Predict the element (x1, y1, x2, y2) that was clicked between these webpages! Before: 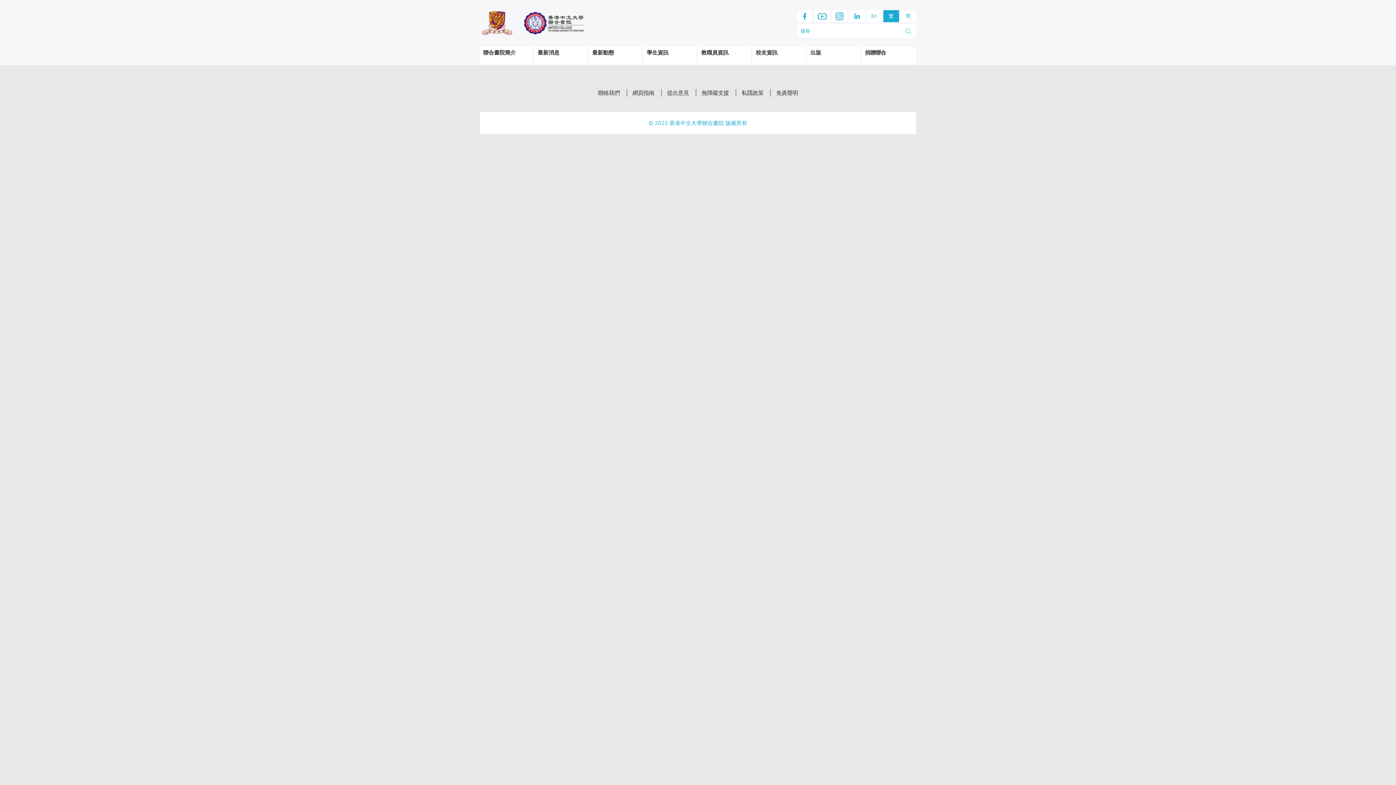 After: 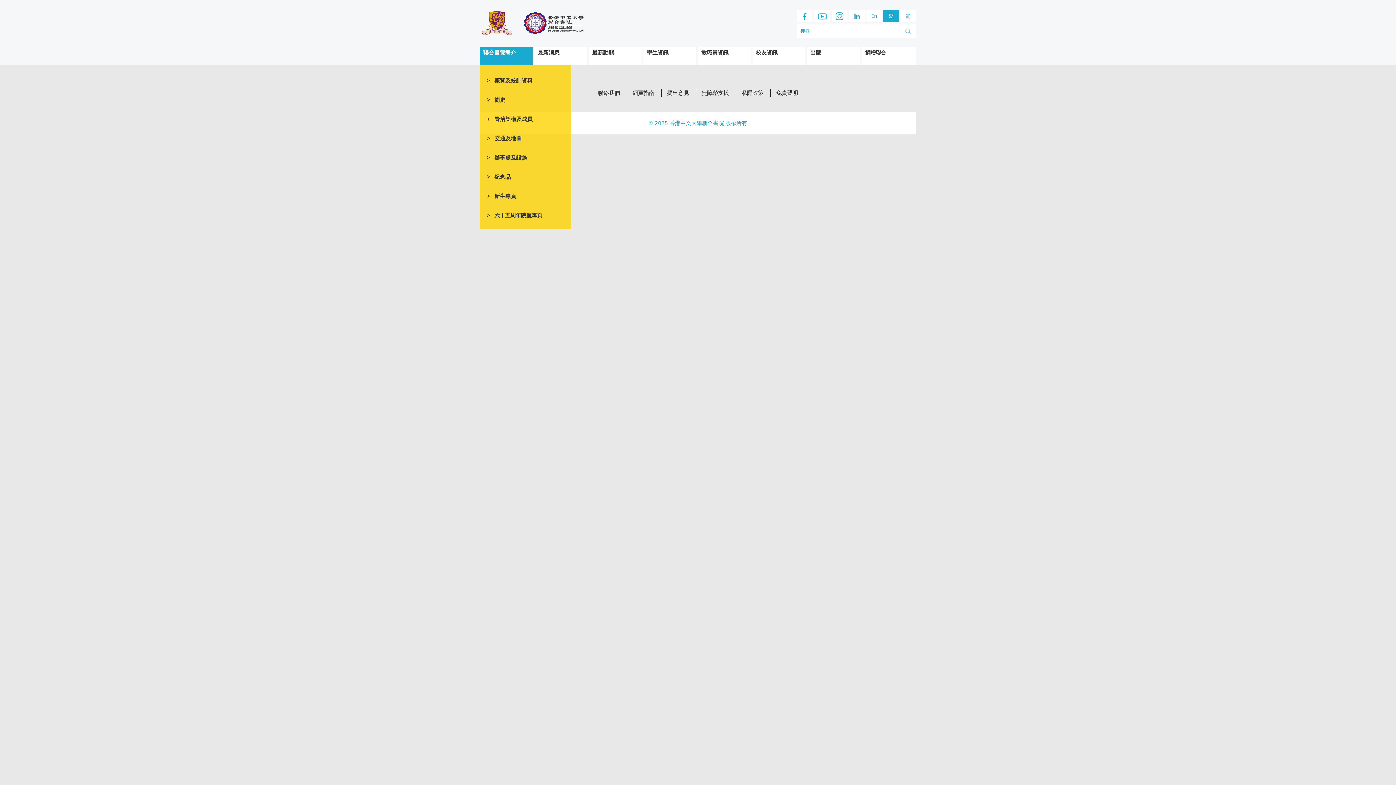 Action: bbox: (480, 46, 517, 65) label: 聯合書院簡介